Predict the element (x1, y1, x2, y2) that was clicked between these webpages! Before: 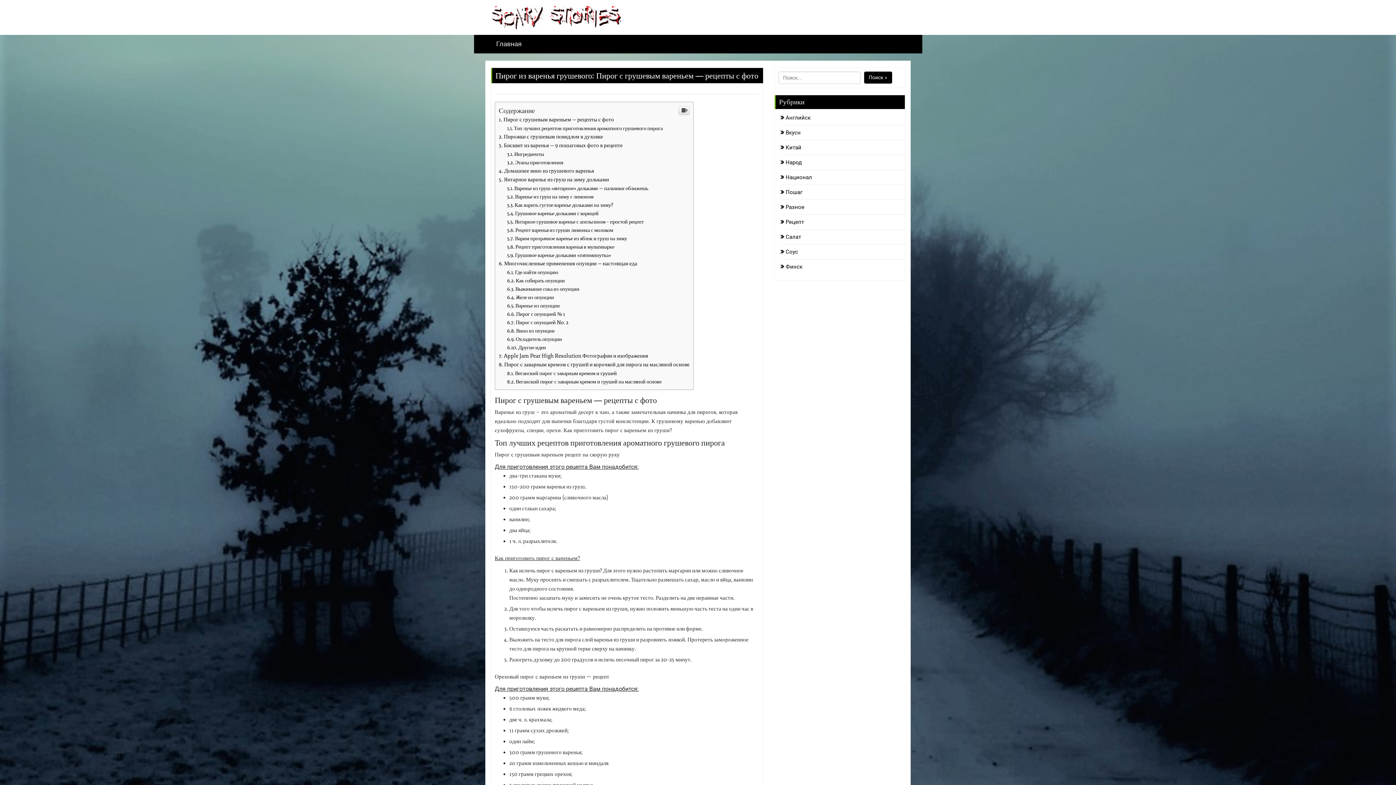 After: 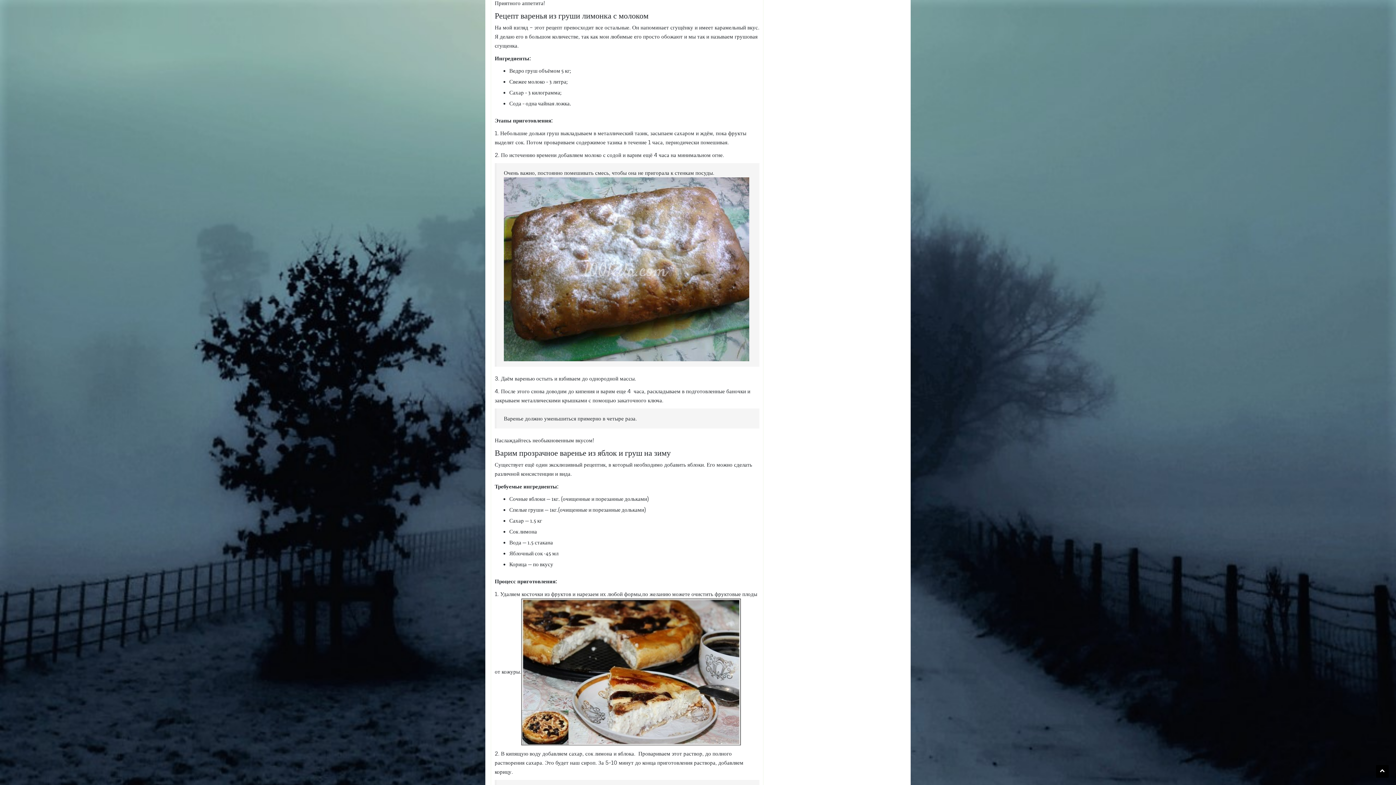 Action: label: Рецепт варенья из груши лимонка с молоком bbox: (507, 627, 613, 633)